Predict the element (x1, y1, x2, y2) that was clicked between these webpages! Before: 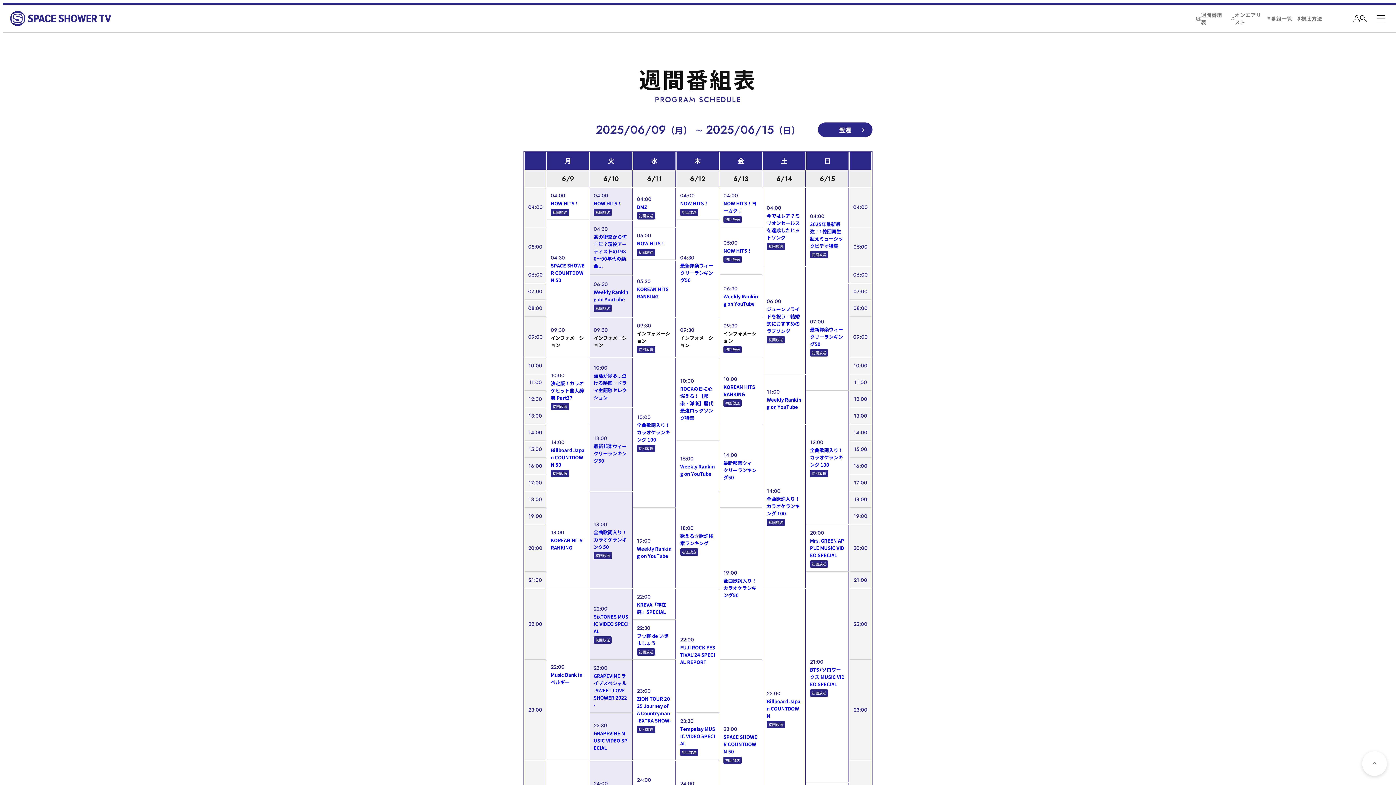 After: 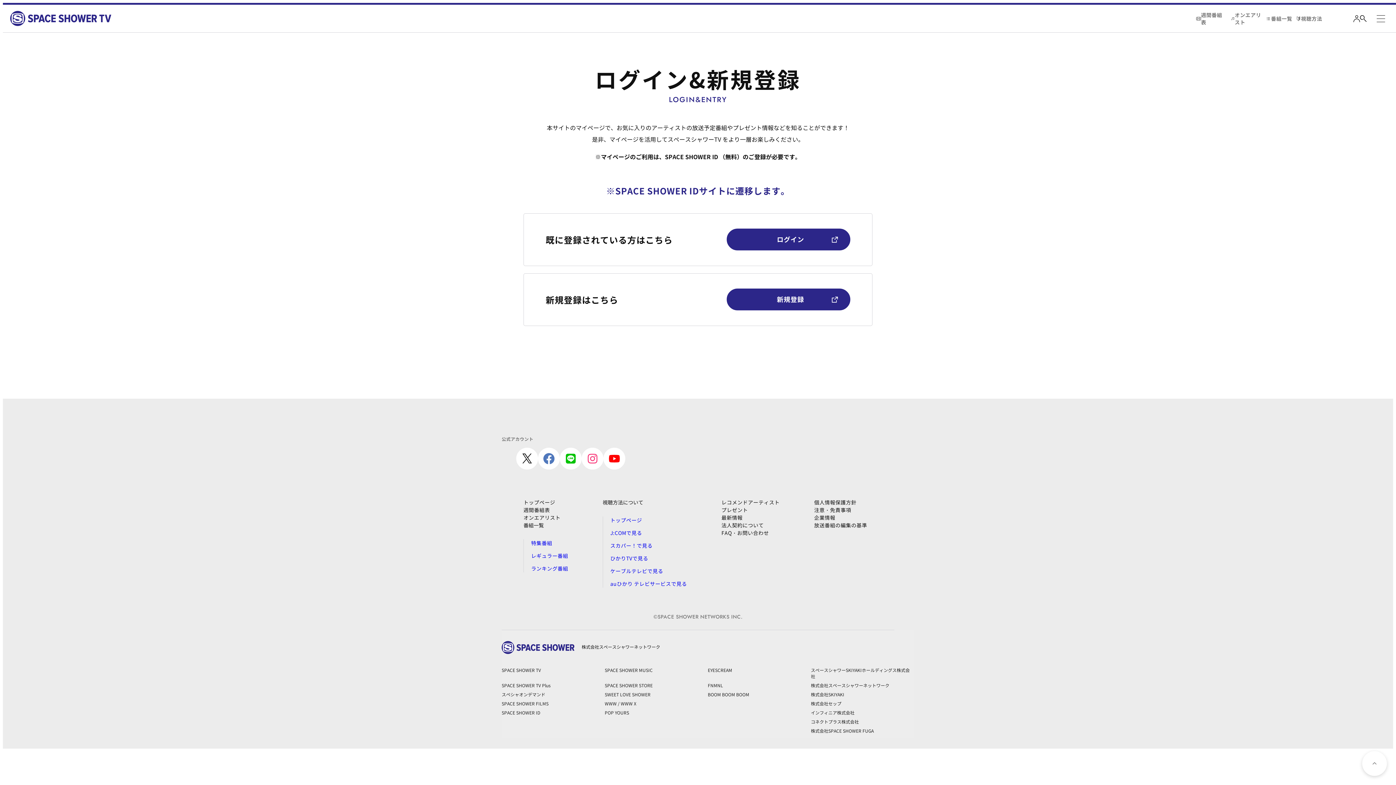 Action: bbox: (1353, 15, 1360, 22)